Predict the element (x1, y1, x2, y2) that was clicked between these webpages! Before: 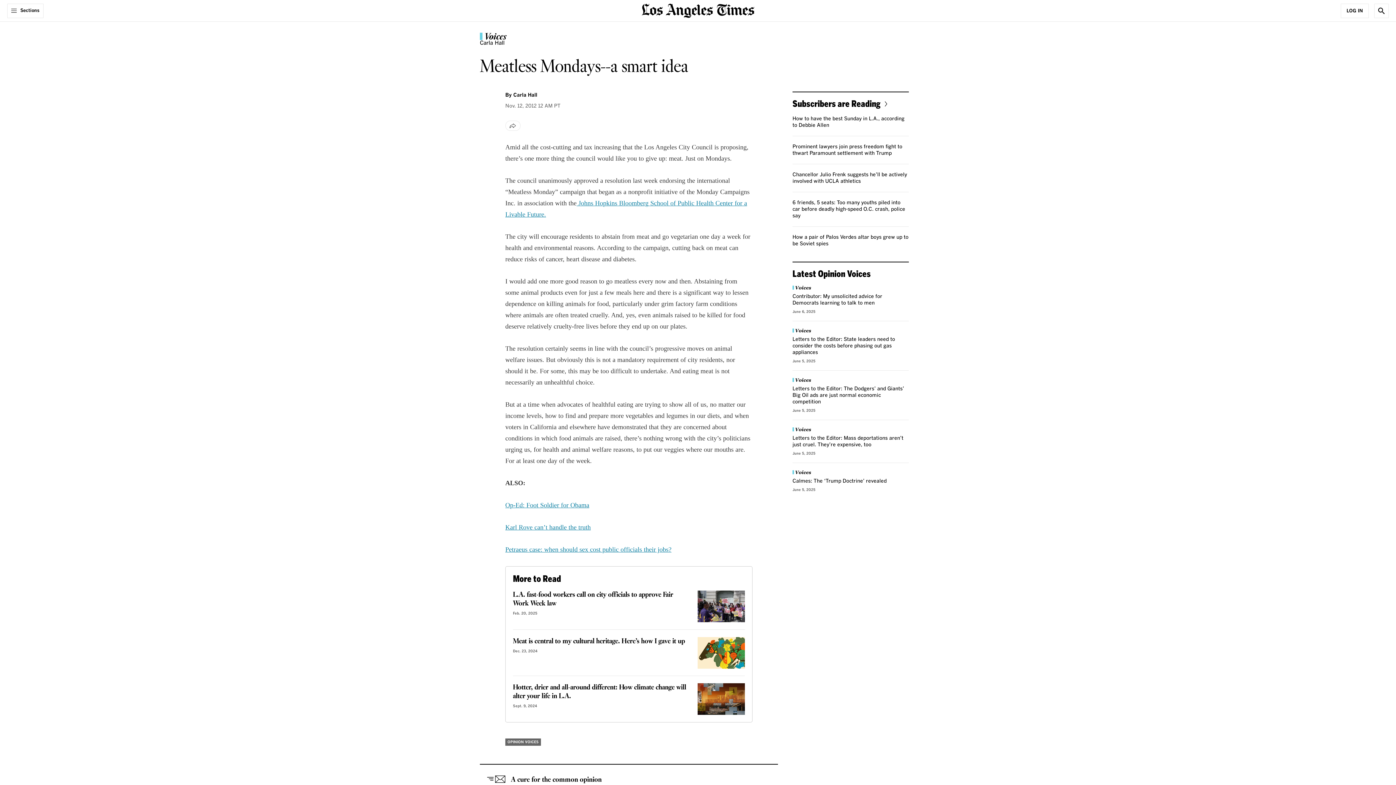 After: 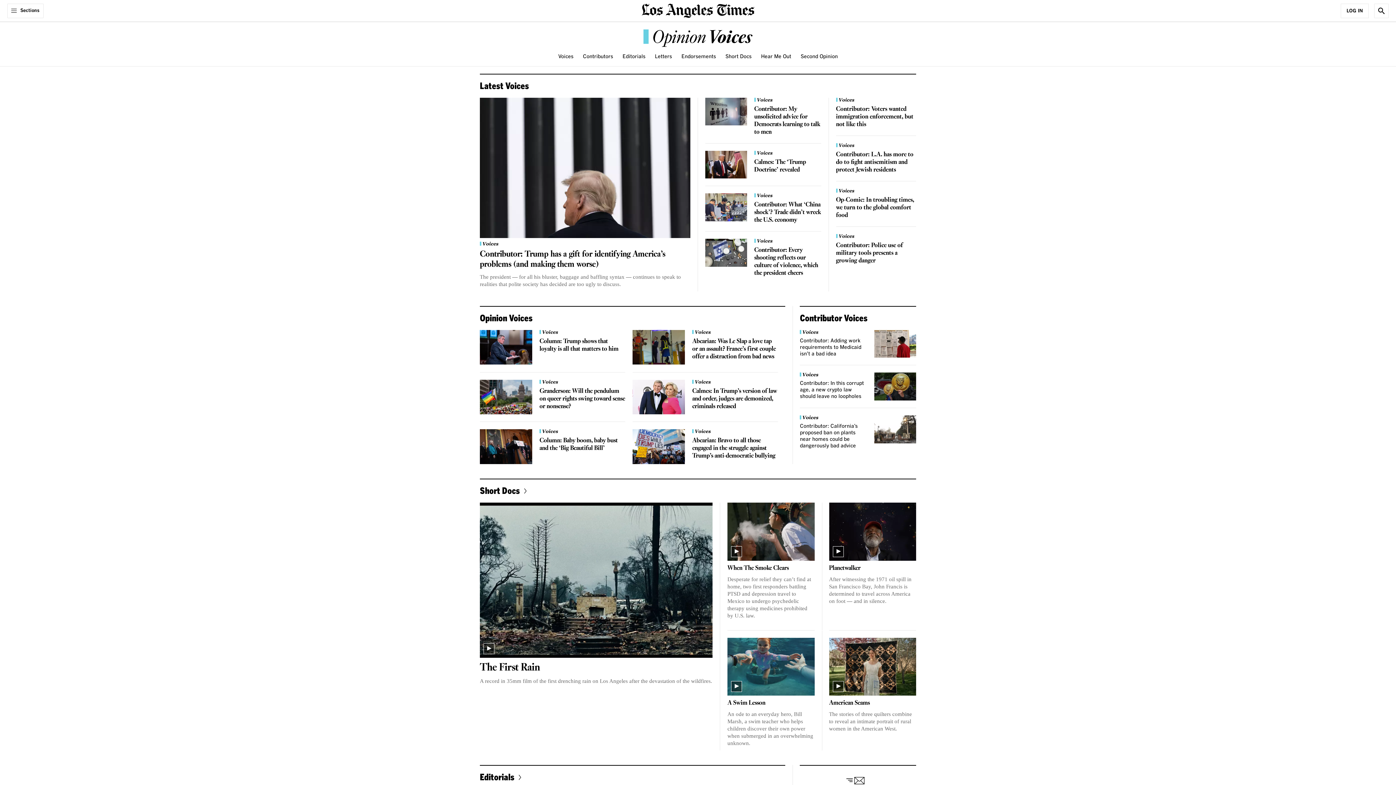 Action: label: OPINION VOICES bbox: (505, 738, 541, 746)